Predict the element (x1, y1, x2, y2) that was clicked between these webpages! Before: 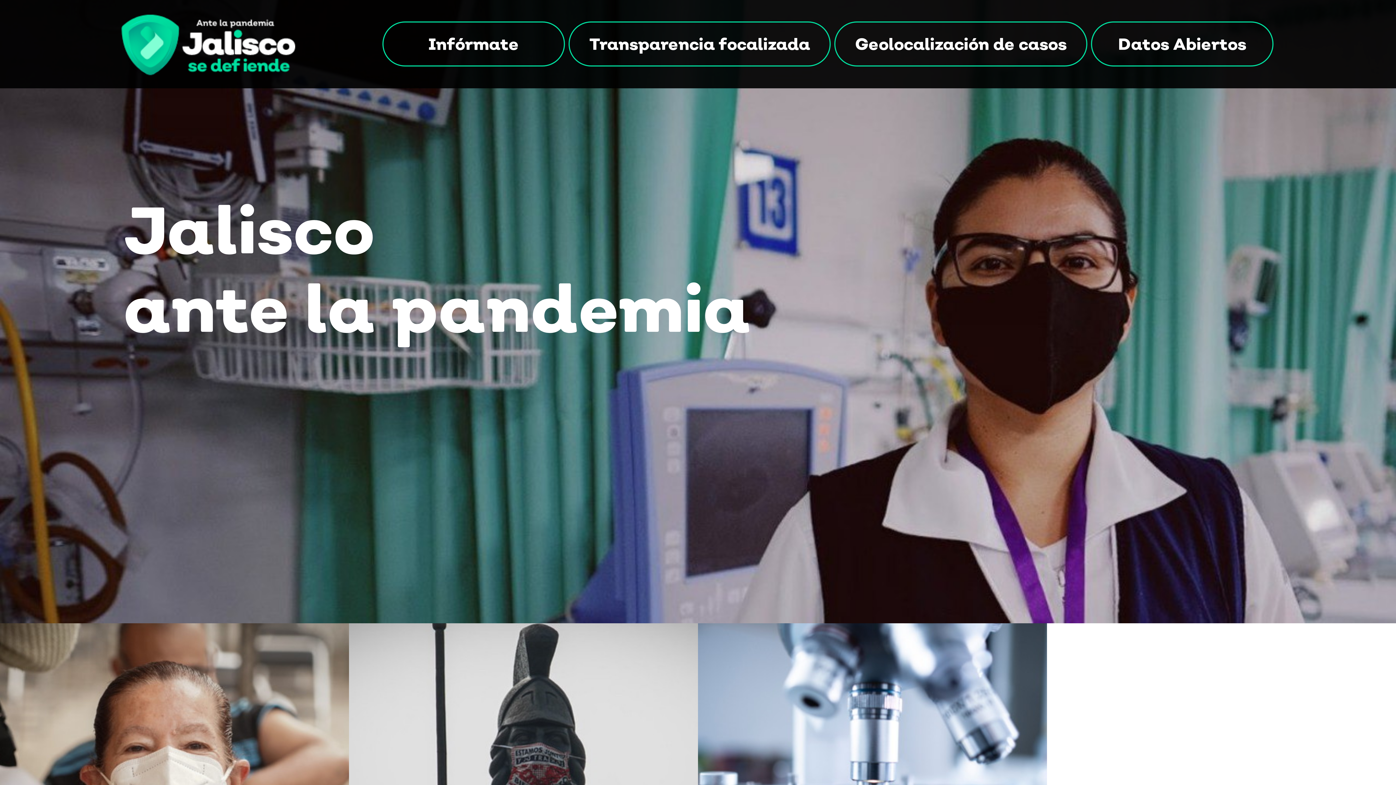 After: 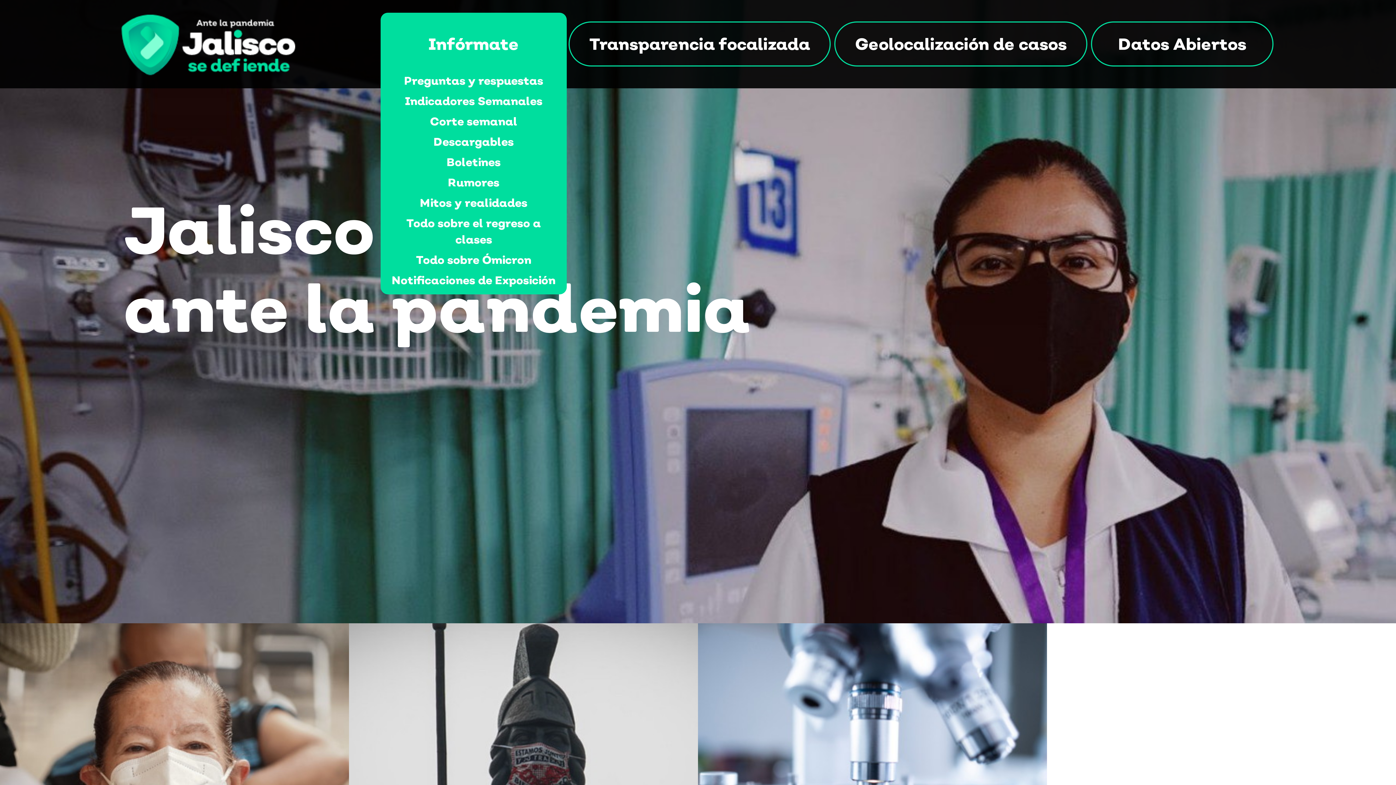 Action: label: Infórmate bbox: (382, 21, 565, 66)